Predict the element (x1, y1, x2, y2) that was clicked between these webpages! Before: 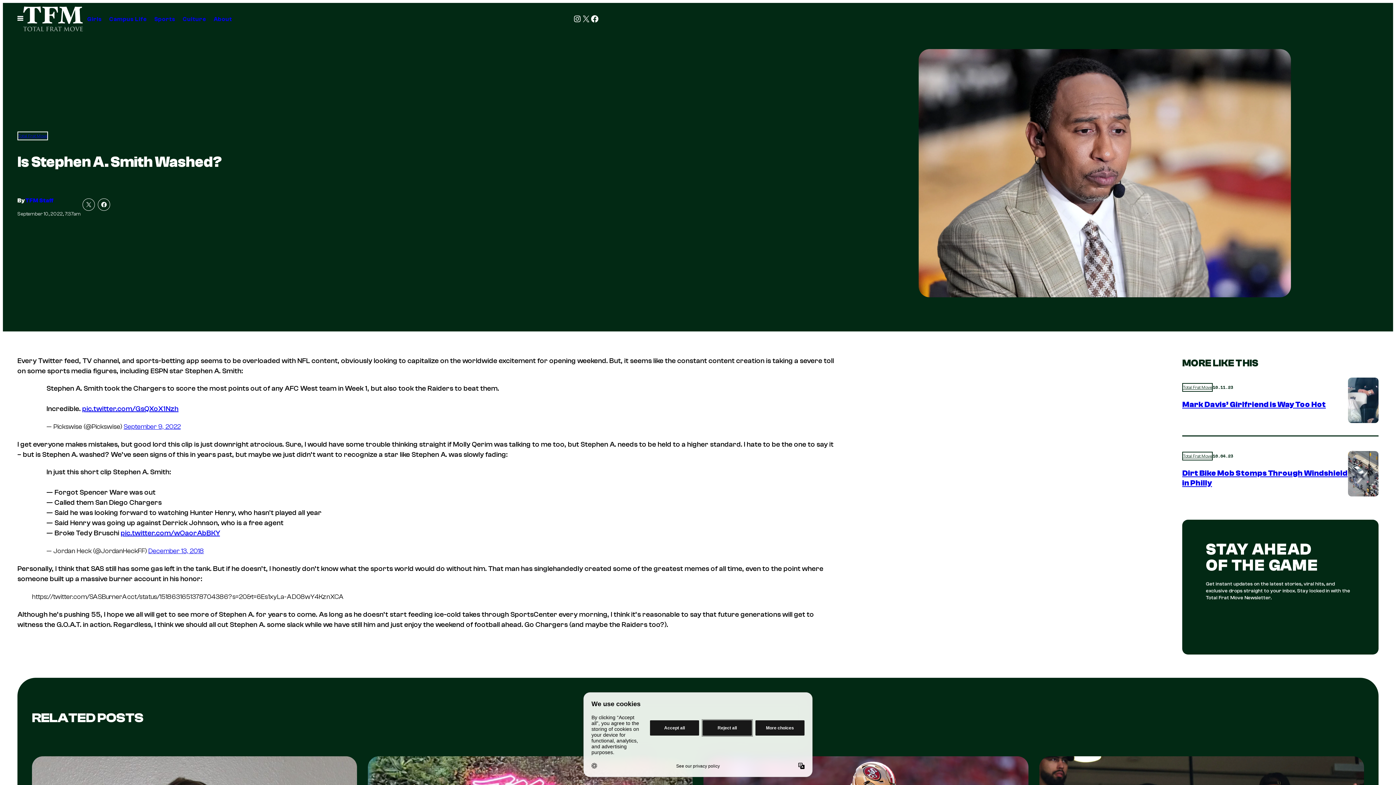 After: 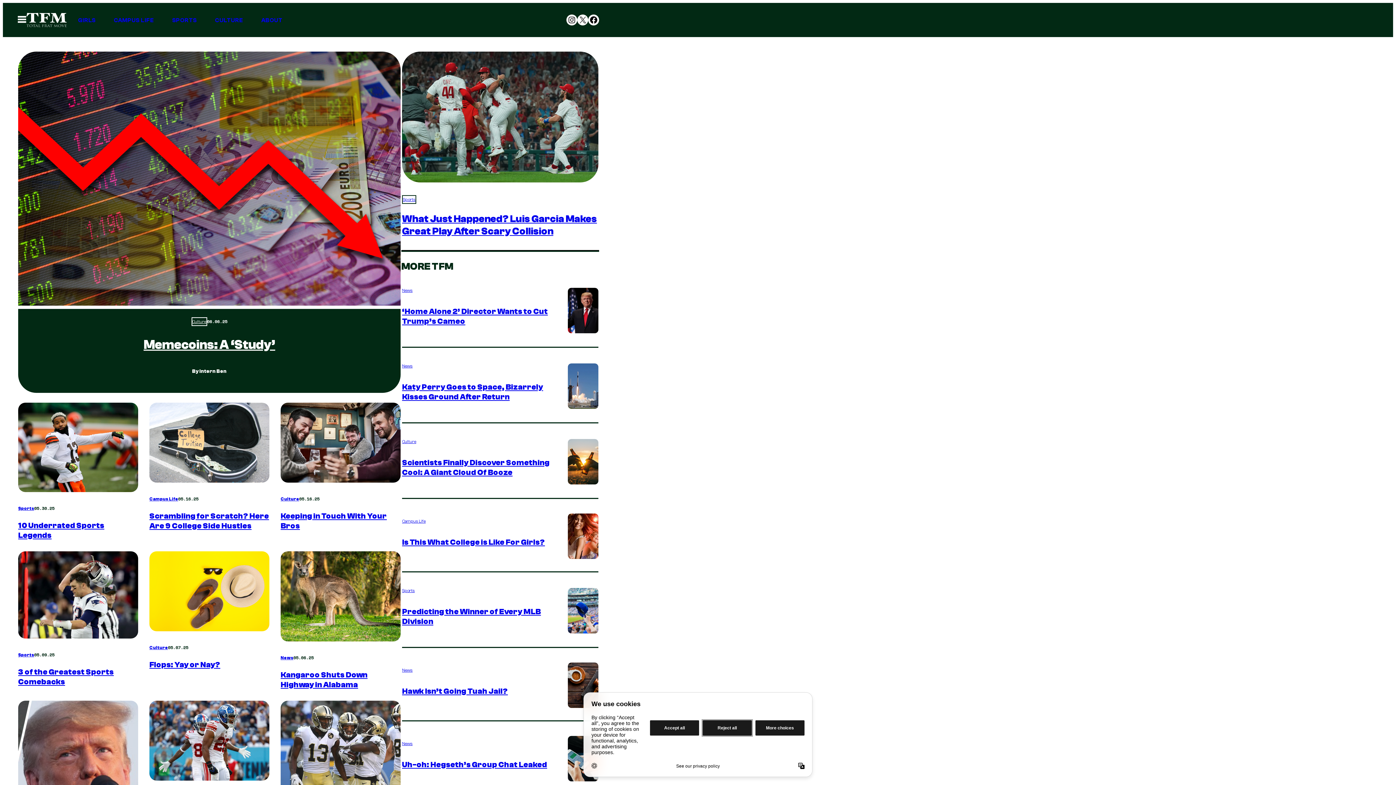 Action: bbox: (23, 6, 83, 31)